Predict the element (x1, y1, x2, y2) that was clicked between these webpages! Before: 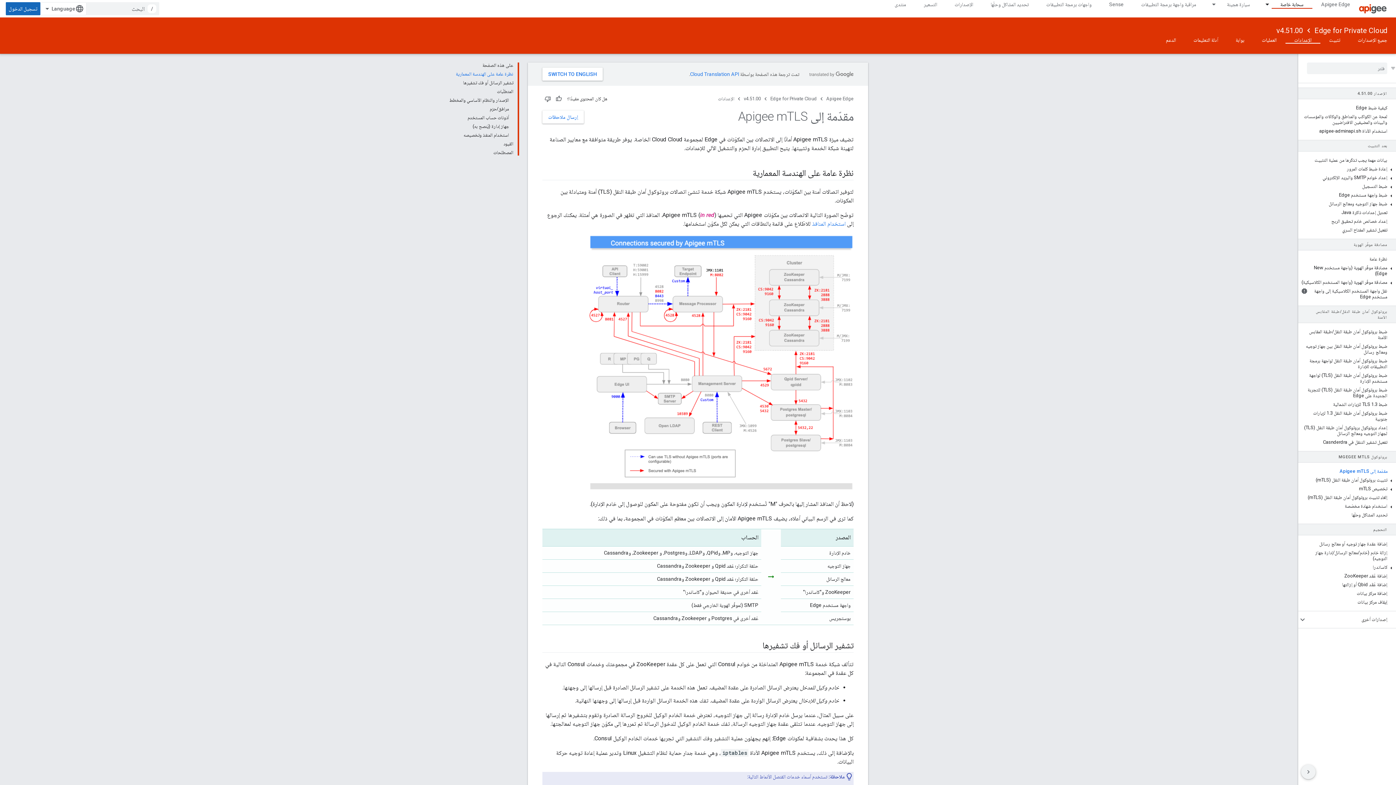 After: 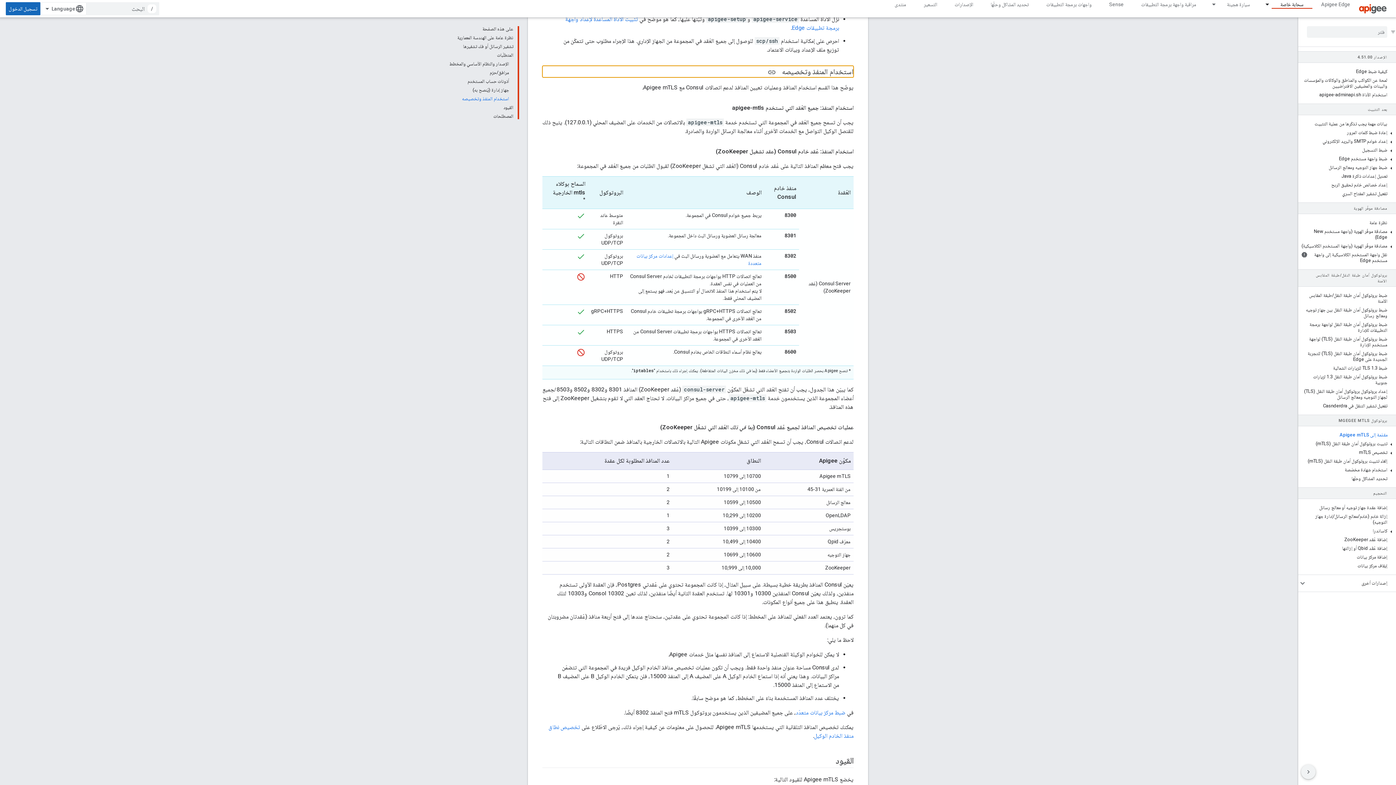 Action: bbox: (812, 220, 845, 227) label: استخدام المنافذ